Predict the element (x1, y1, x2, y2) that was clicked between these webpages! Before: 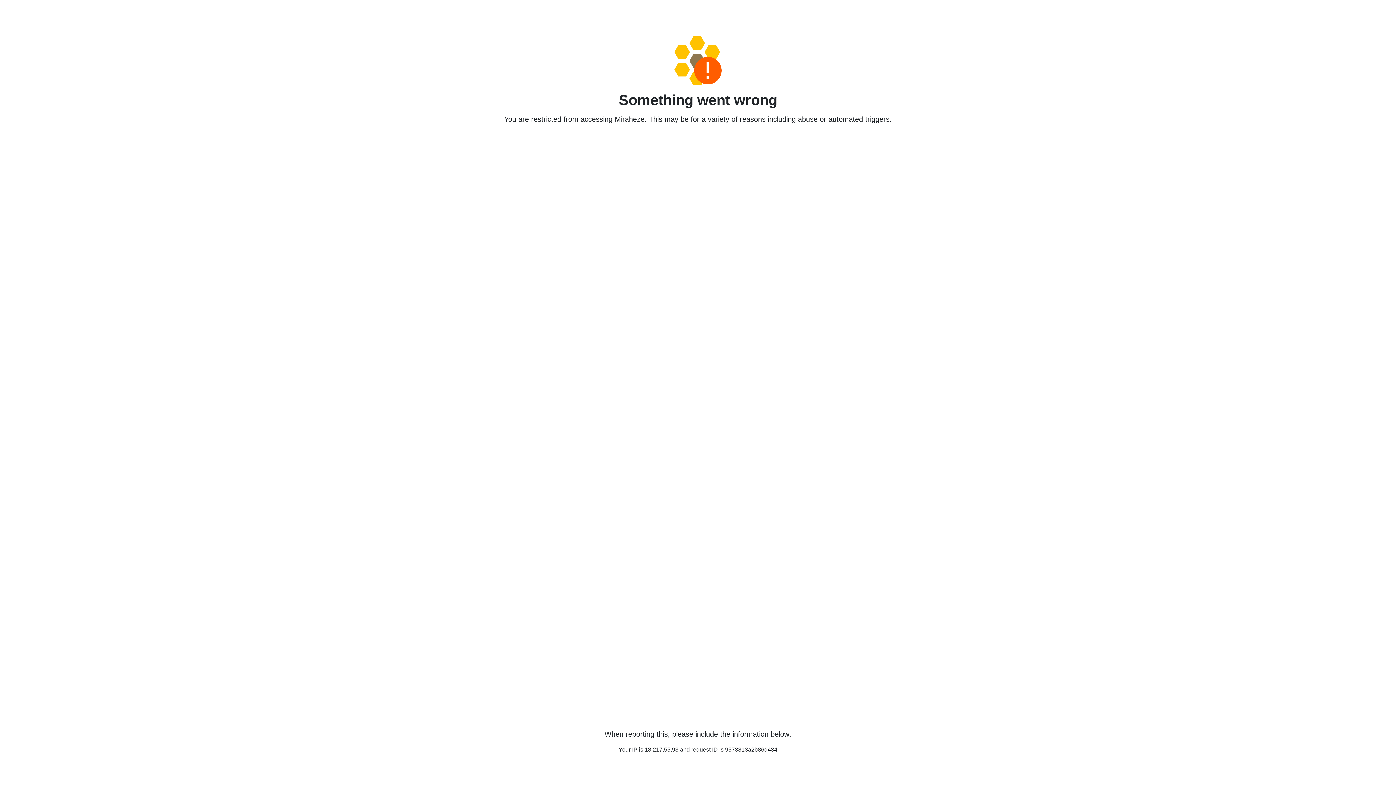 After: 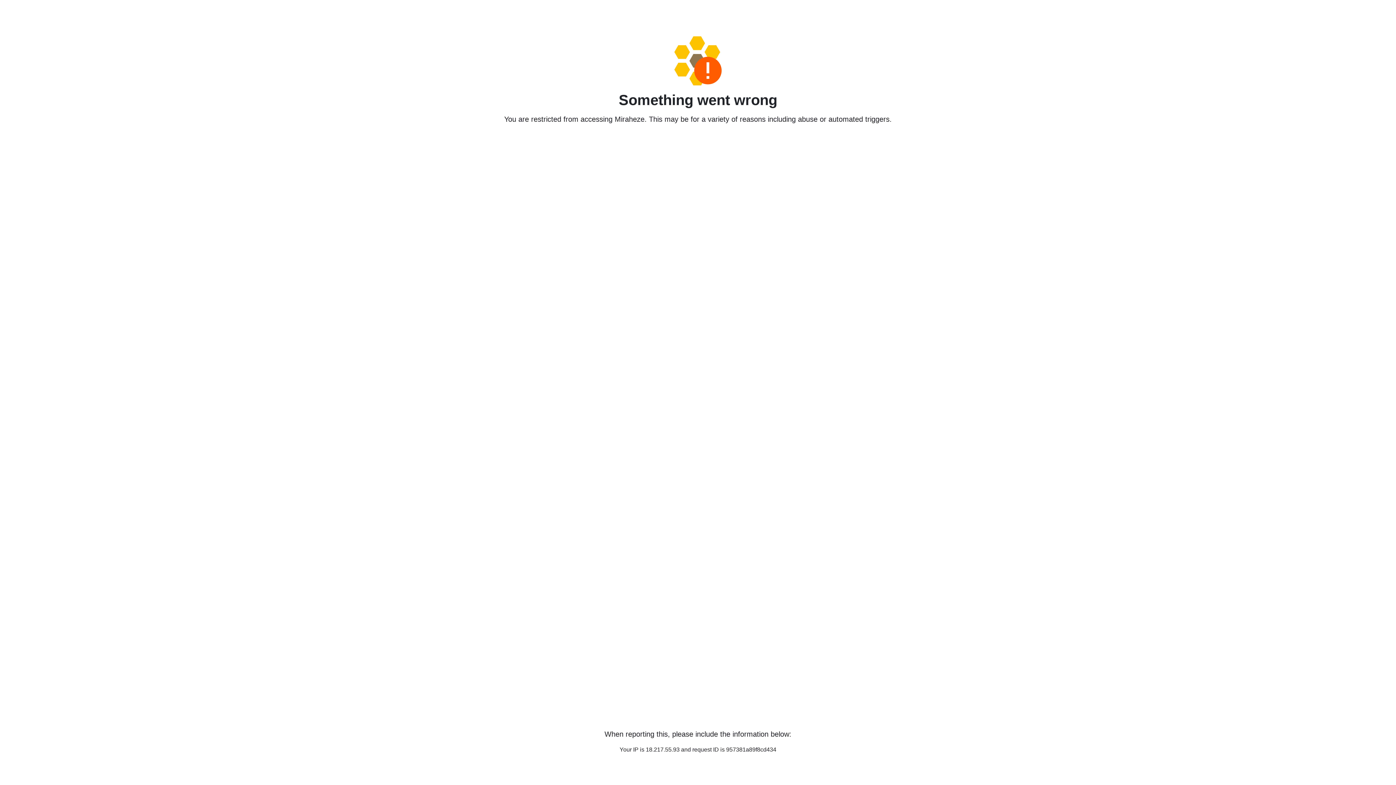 Action: bbox: (458, 36, 938, 85)